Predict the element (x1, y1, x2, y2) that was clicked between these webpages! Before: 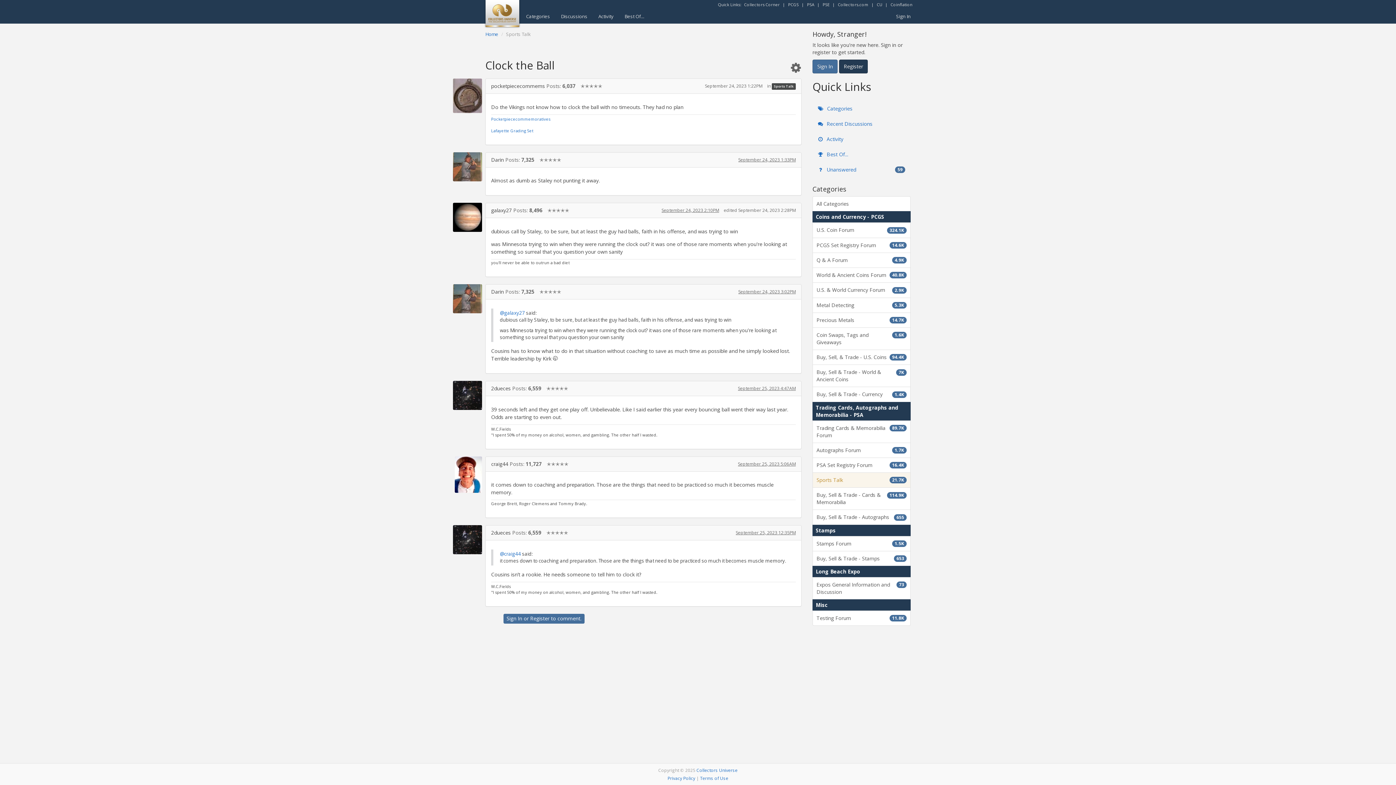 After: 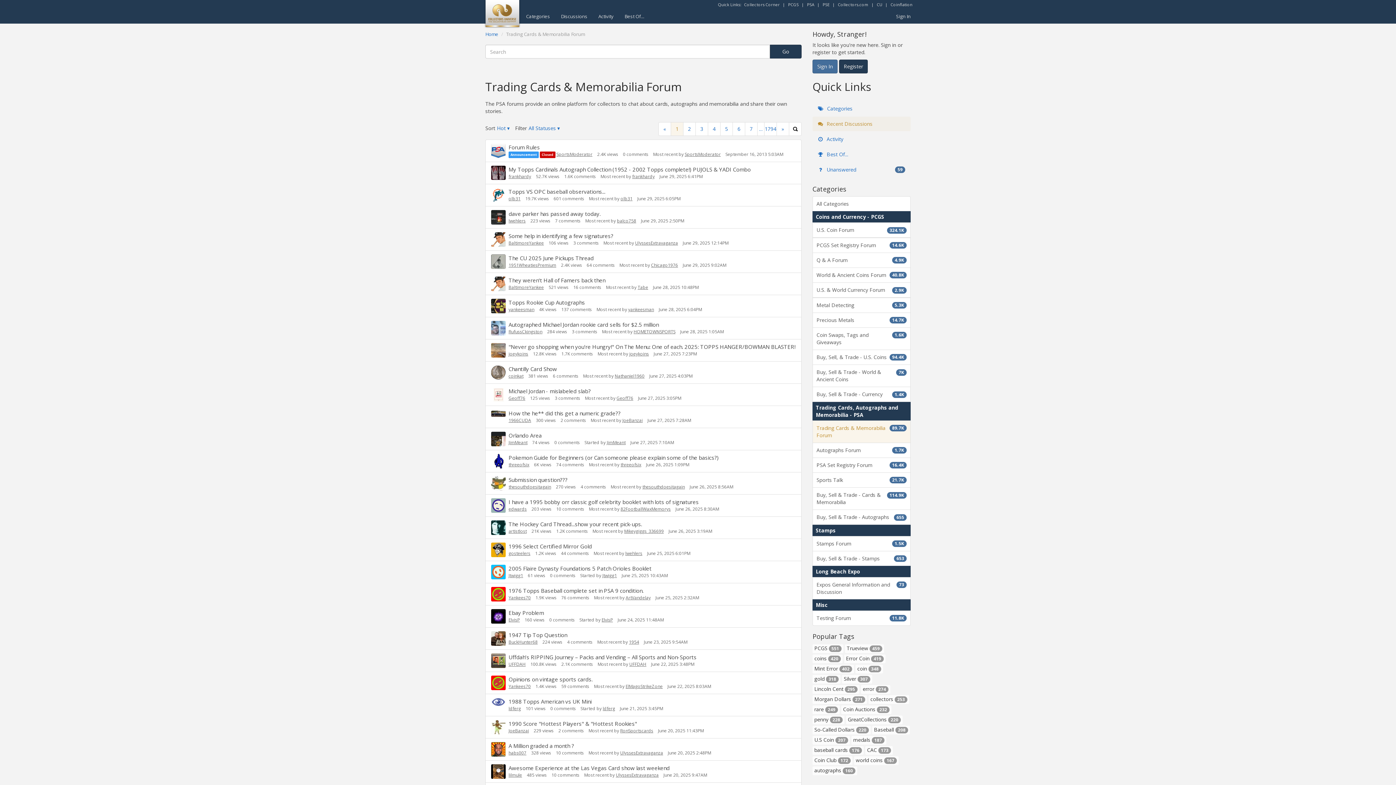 Action: bbox: (812, 420, 910, 443) label: 89.7K
Trading Cards & Memorabilia Forum